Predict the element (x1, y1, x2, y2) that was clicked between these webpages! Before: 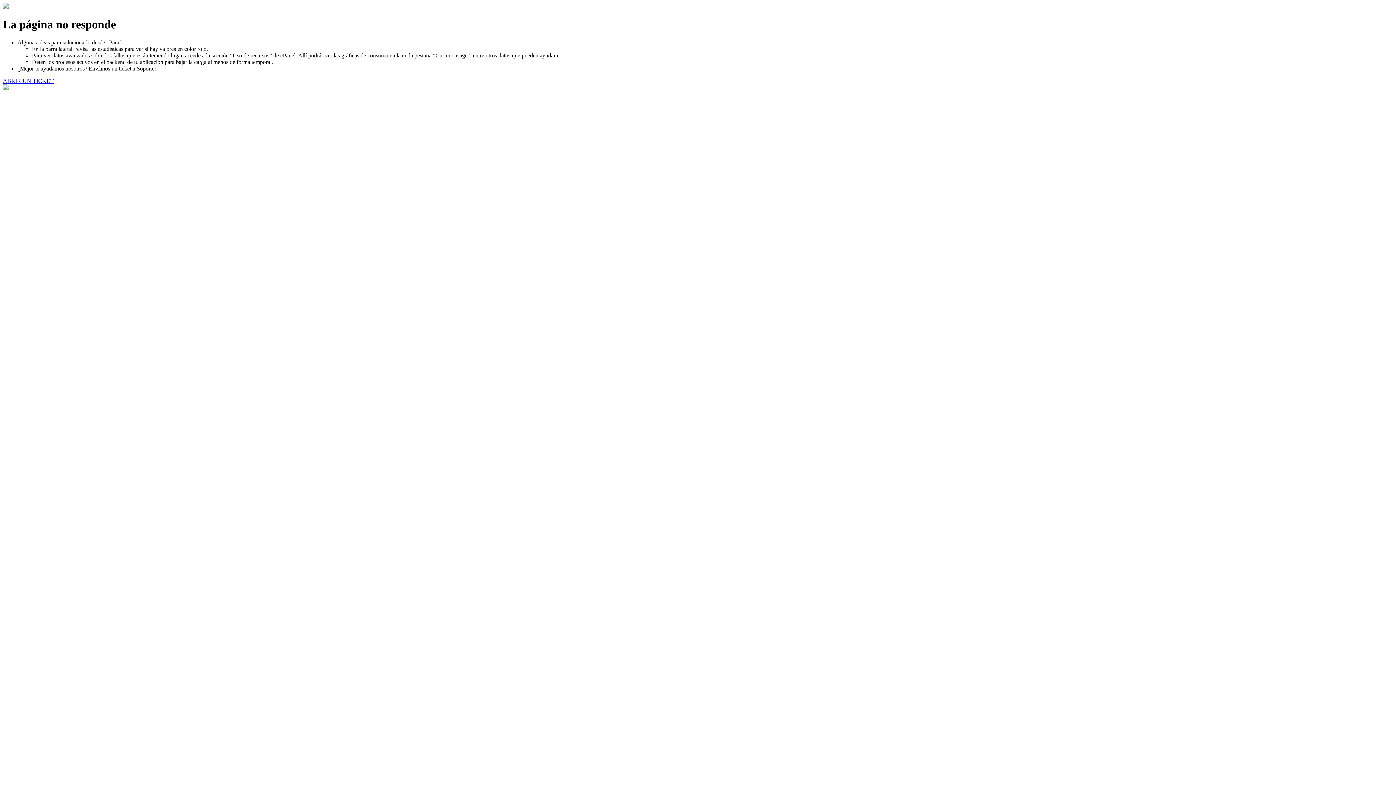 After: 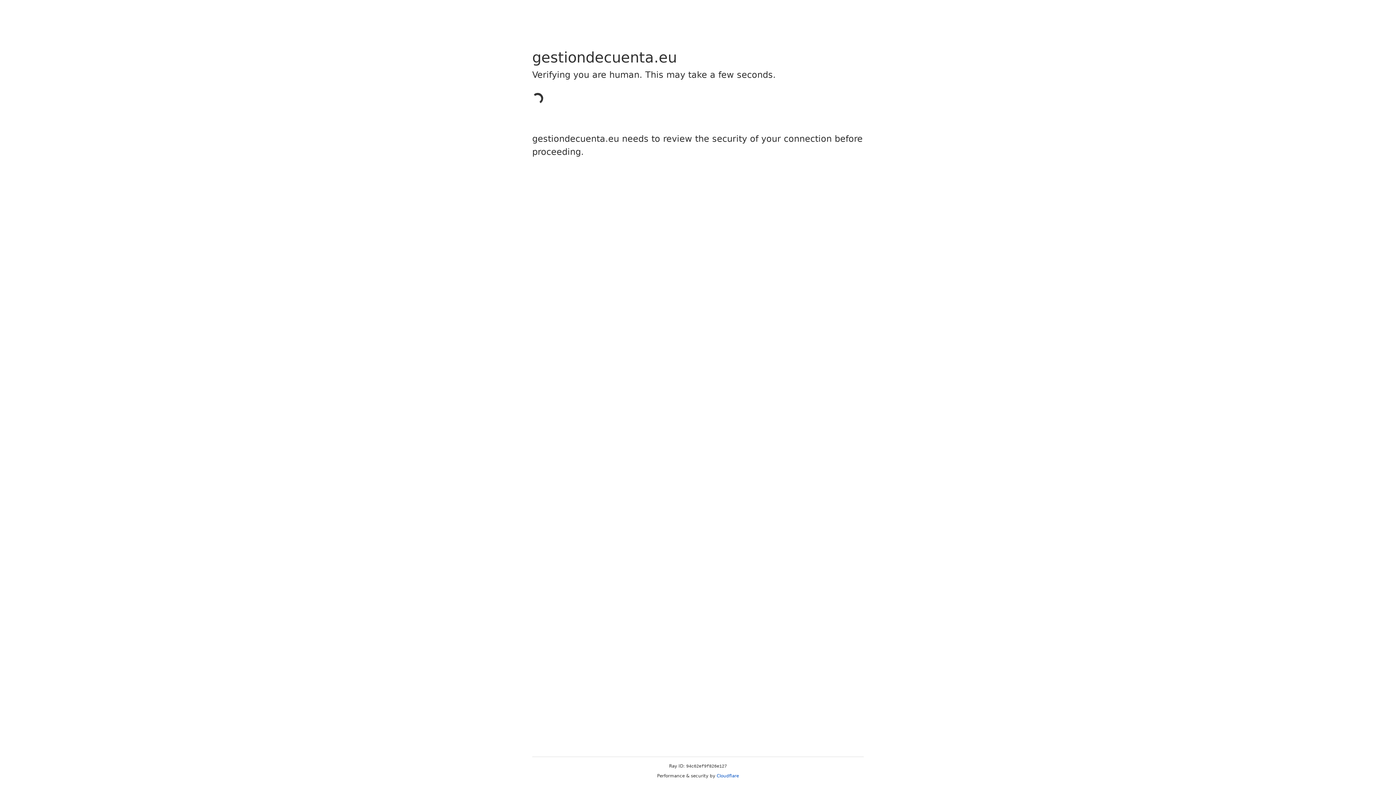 Action: bbox: (2, 77, 53, 83) label: ABRIR UN TICKET